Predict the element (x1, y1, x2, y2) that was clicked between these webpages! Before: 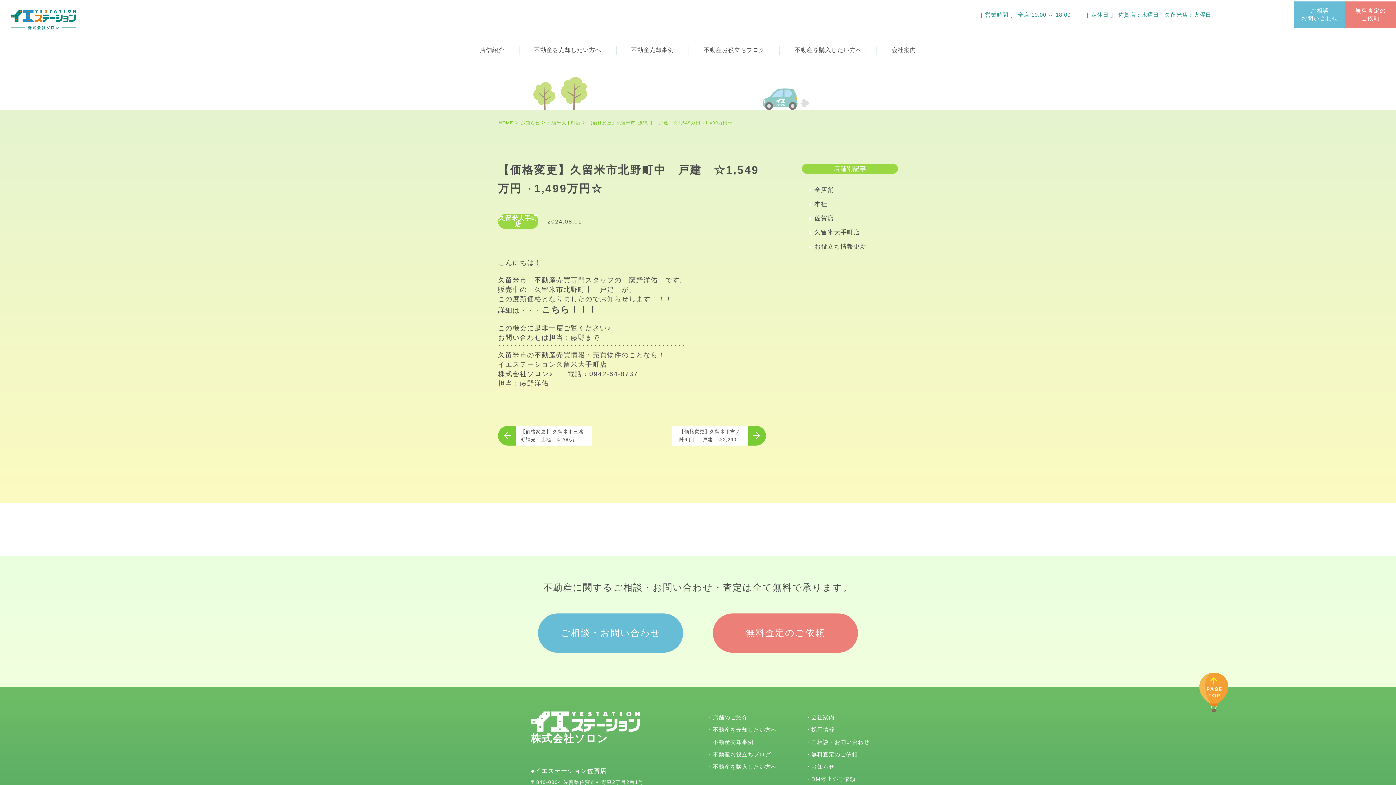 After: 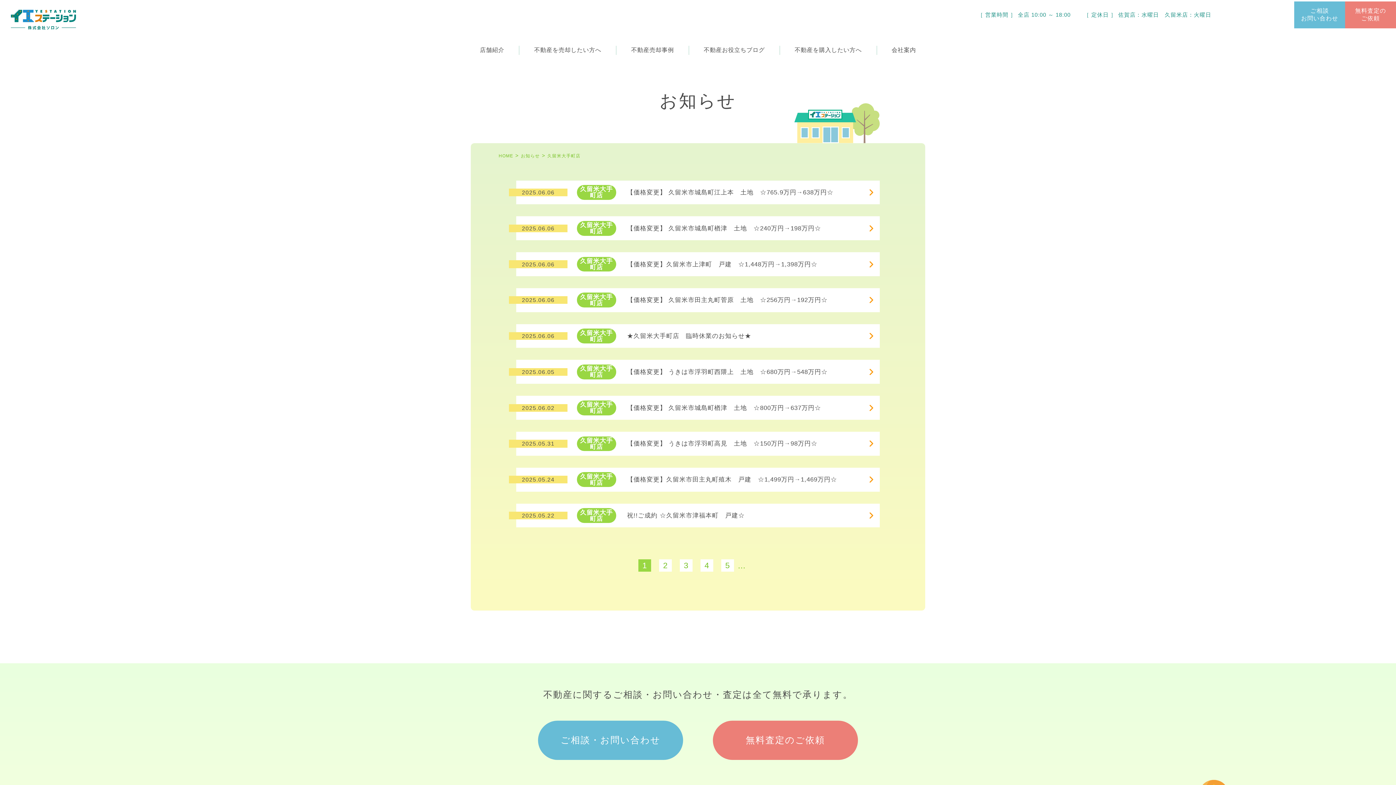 Action: label: 久留米大手町店 bbox: (808, 225, 860, 239)